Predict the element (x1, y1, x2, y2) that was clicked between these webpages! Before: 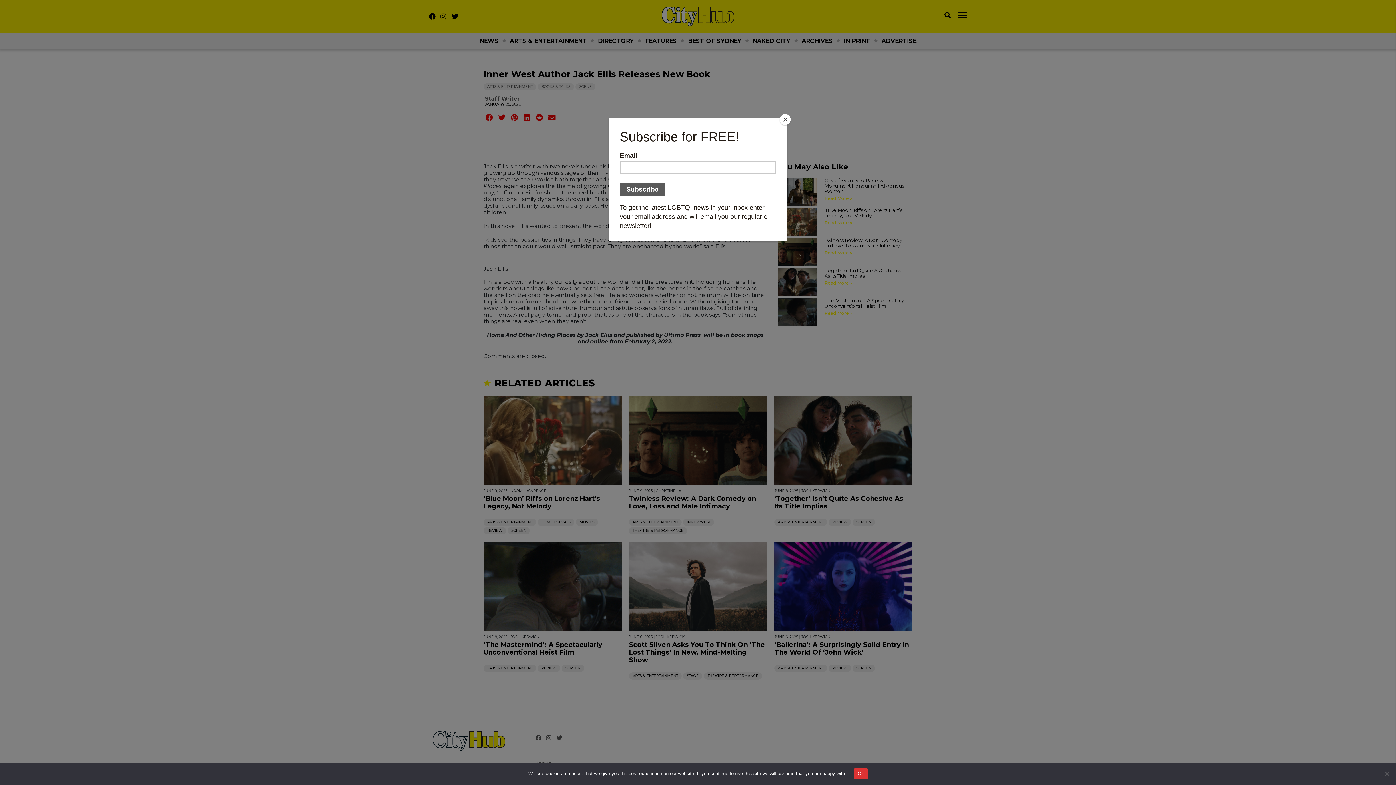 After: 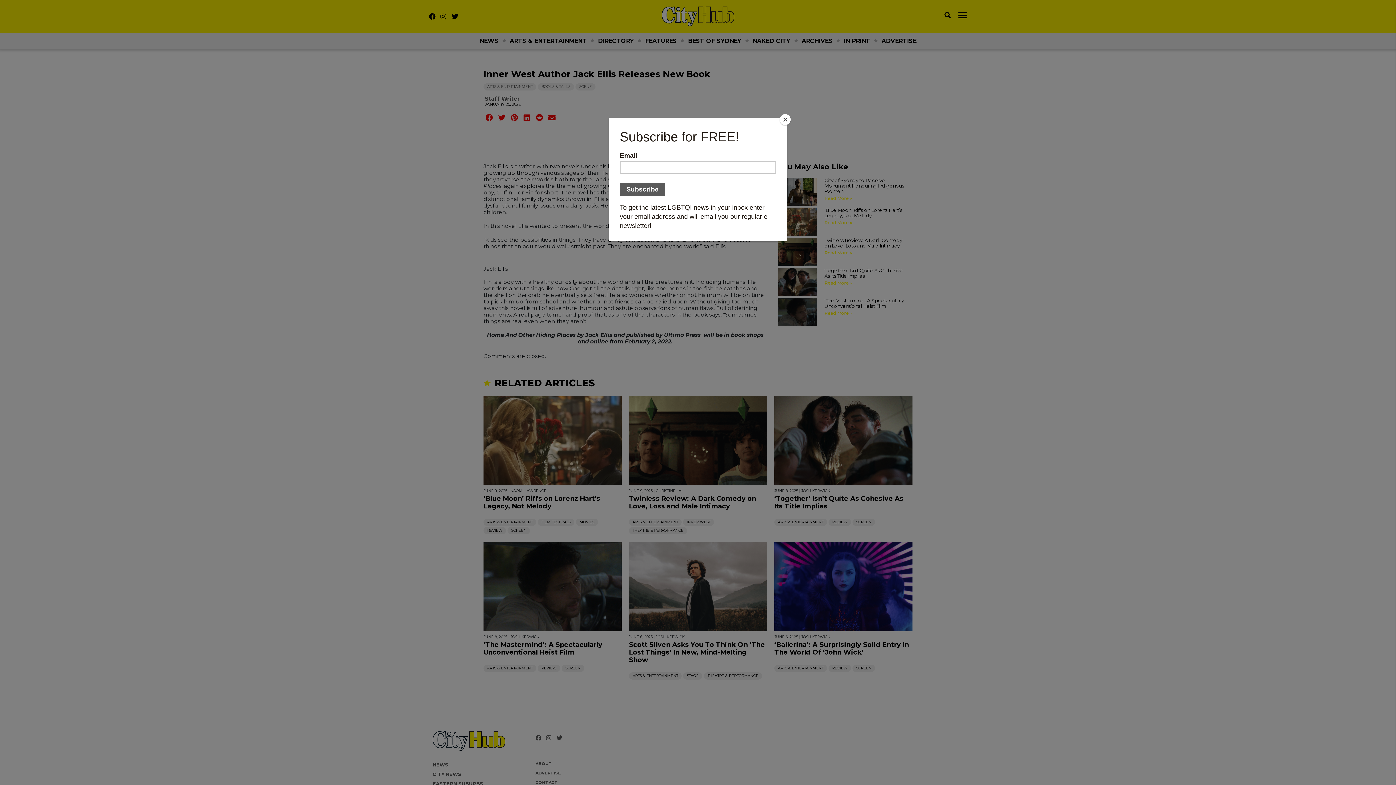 Action: label: Ok bbox: (854, 768, 867, 779)